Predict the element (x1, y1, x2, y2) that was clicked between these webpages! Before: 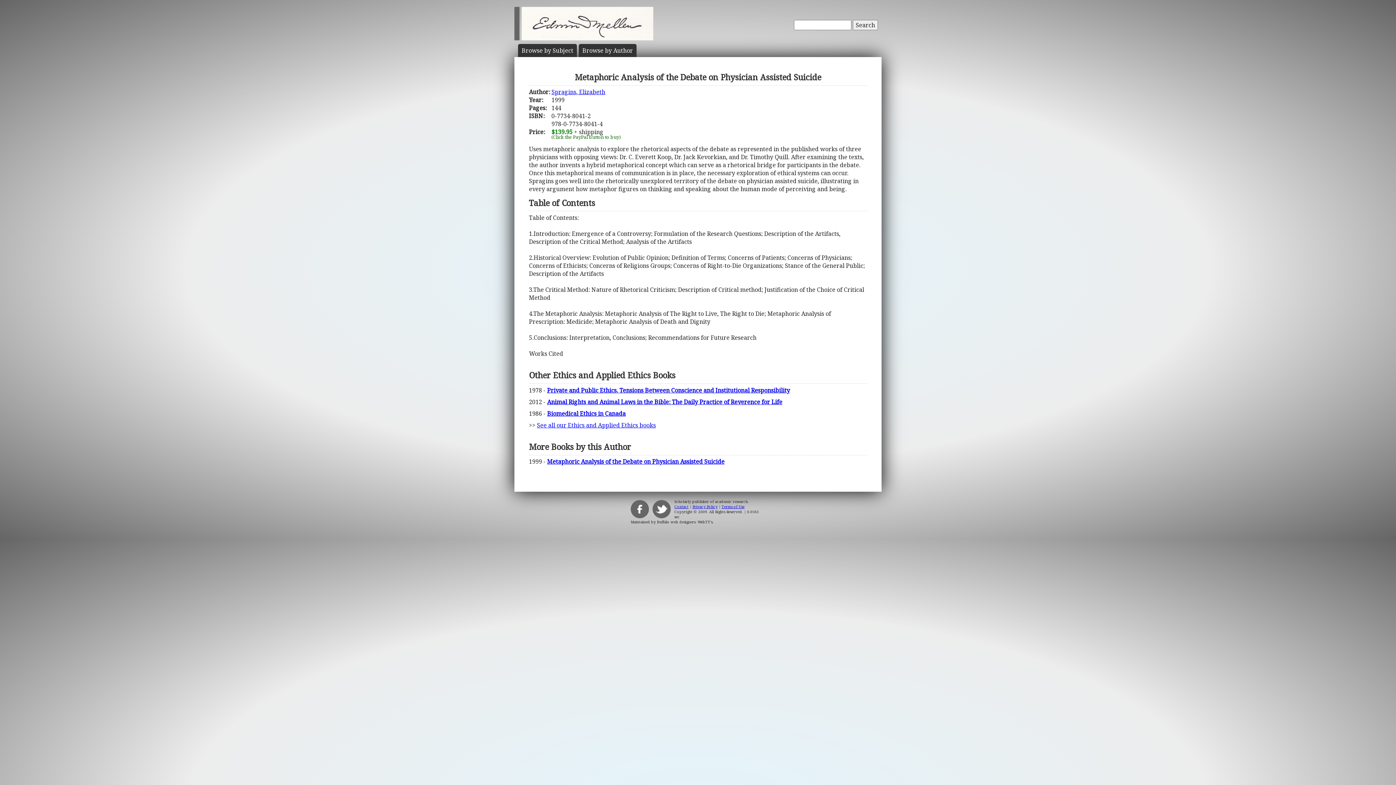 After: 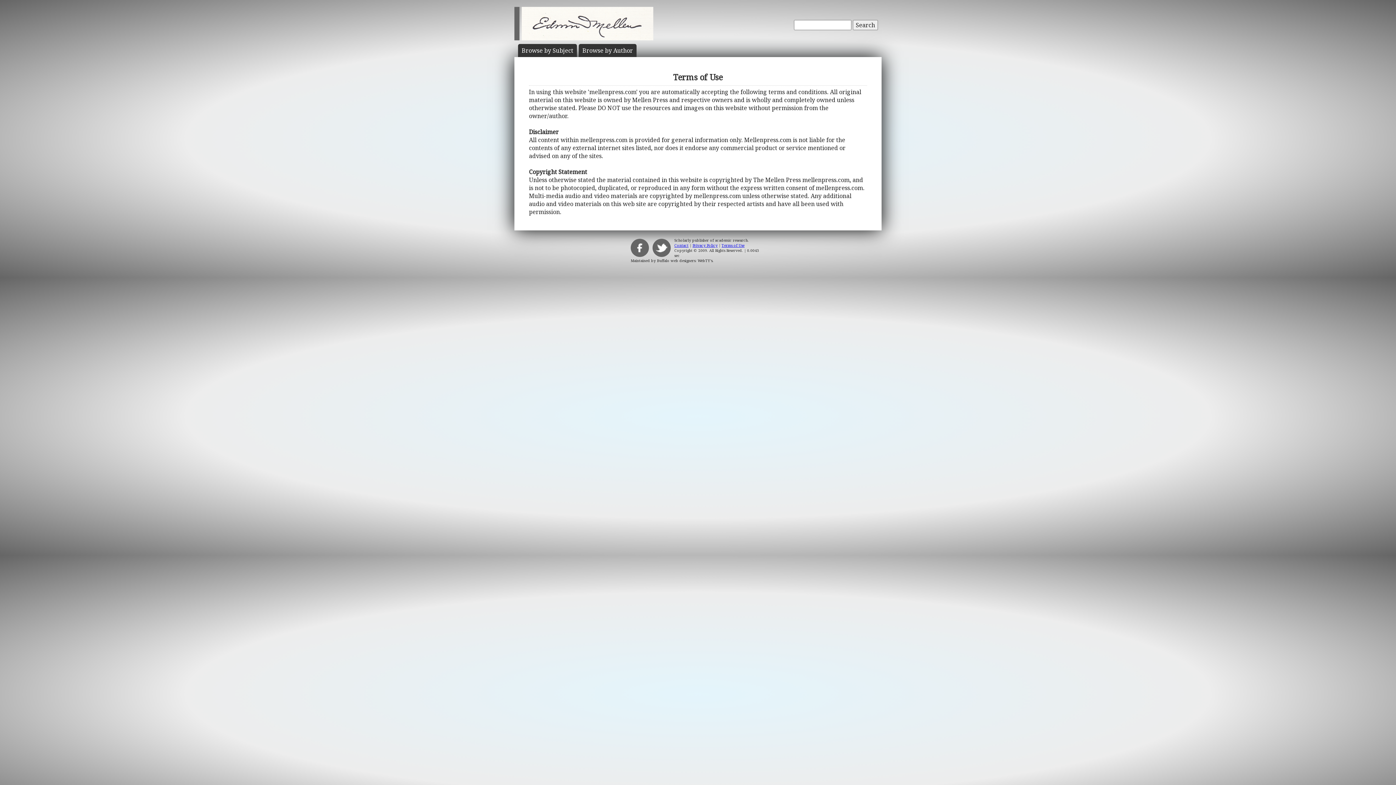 Action: bbox: (721, 504, 744, 509) label: Terms of Use